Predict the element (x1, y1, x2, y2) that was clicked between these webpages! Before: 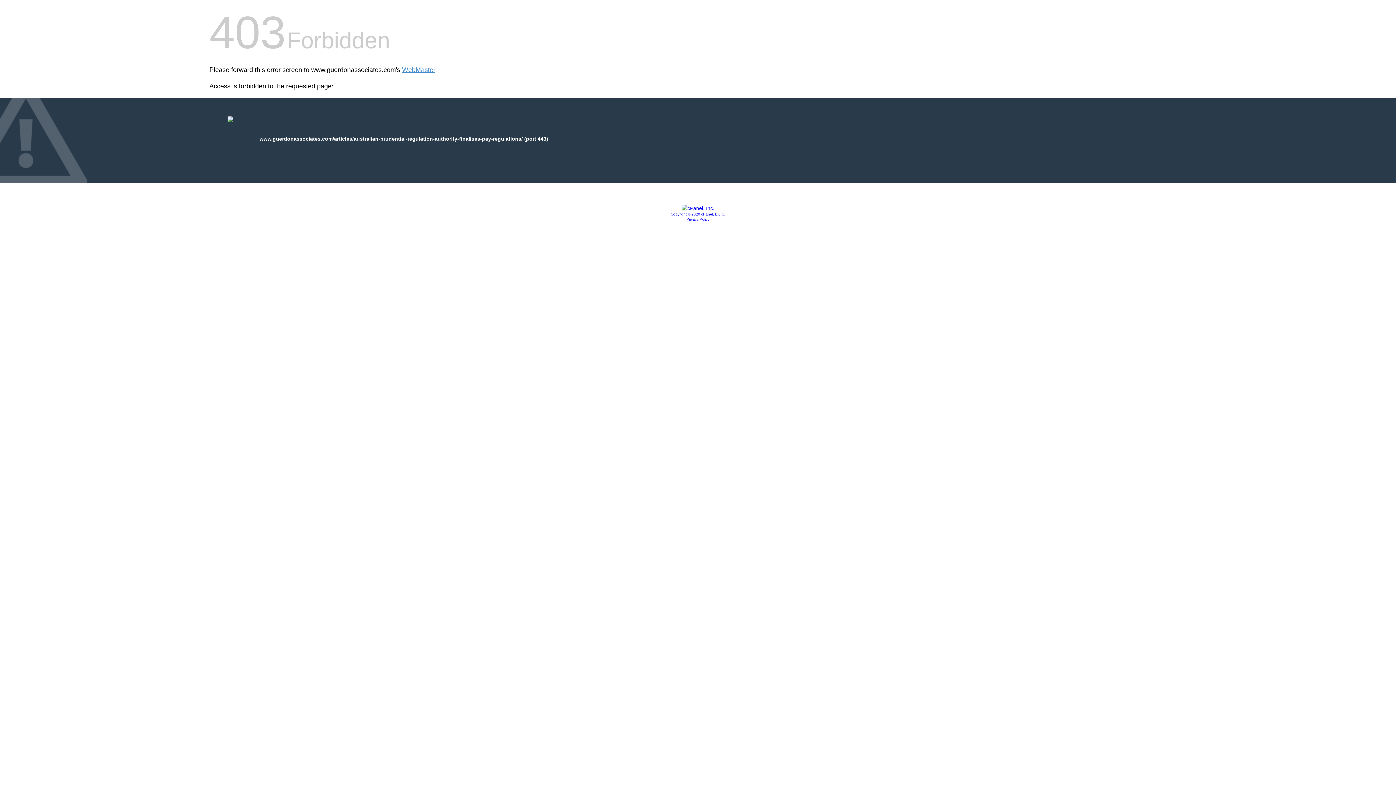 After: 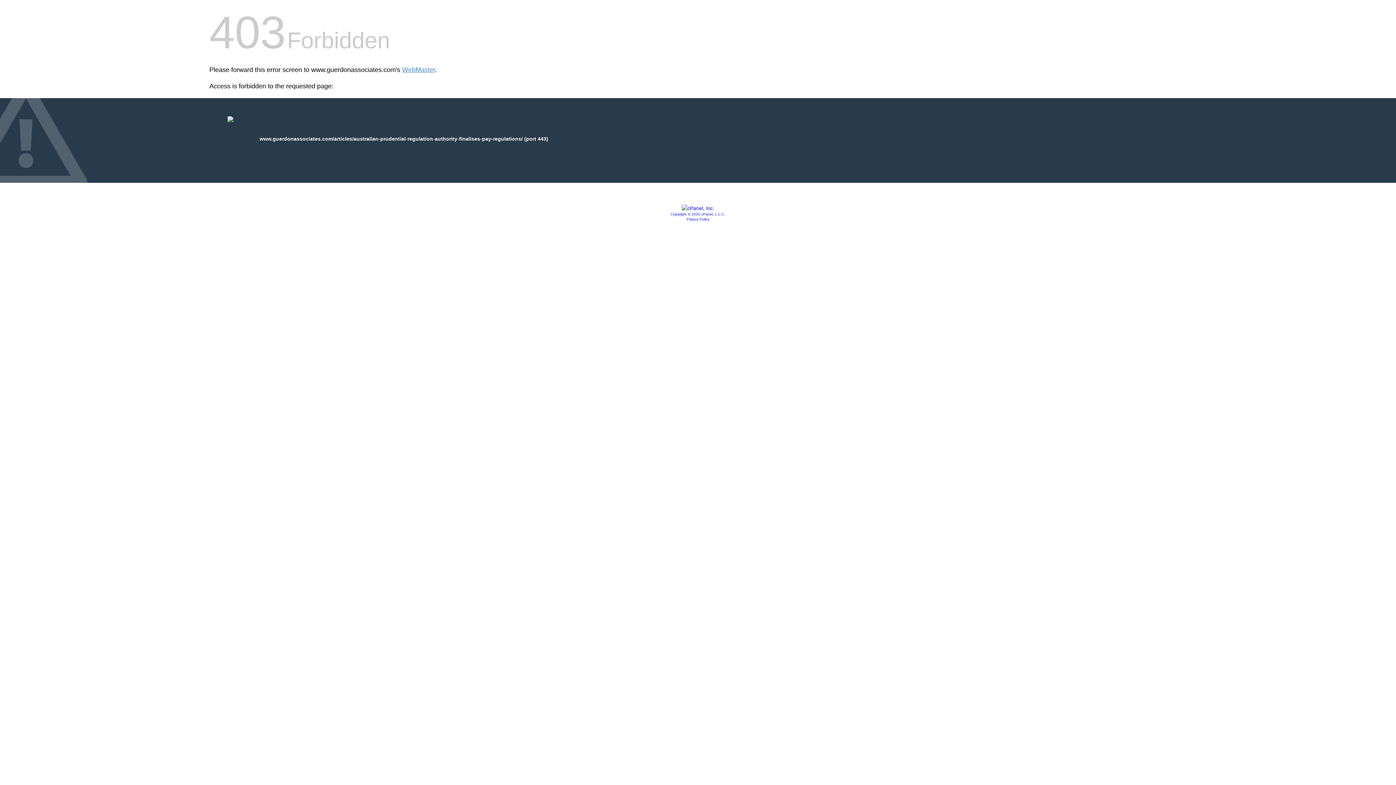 Action: label: Copyright © 2020 cPanel, L.L.C. bbox: (670, 212, 725, 216)